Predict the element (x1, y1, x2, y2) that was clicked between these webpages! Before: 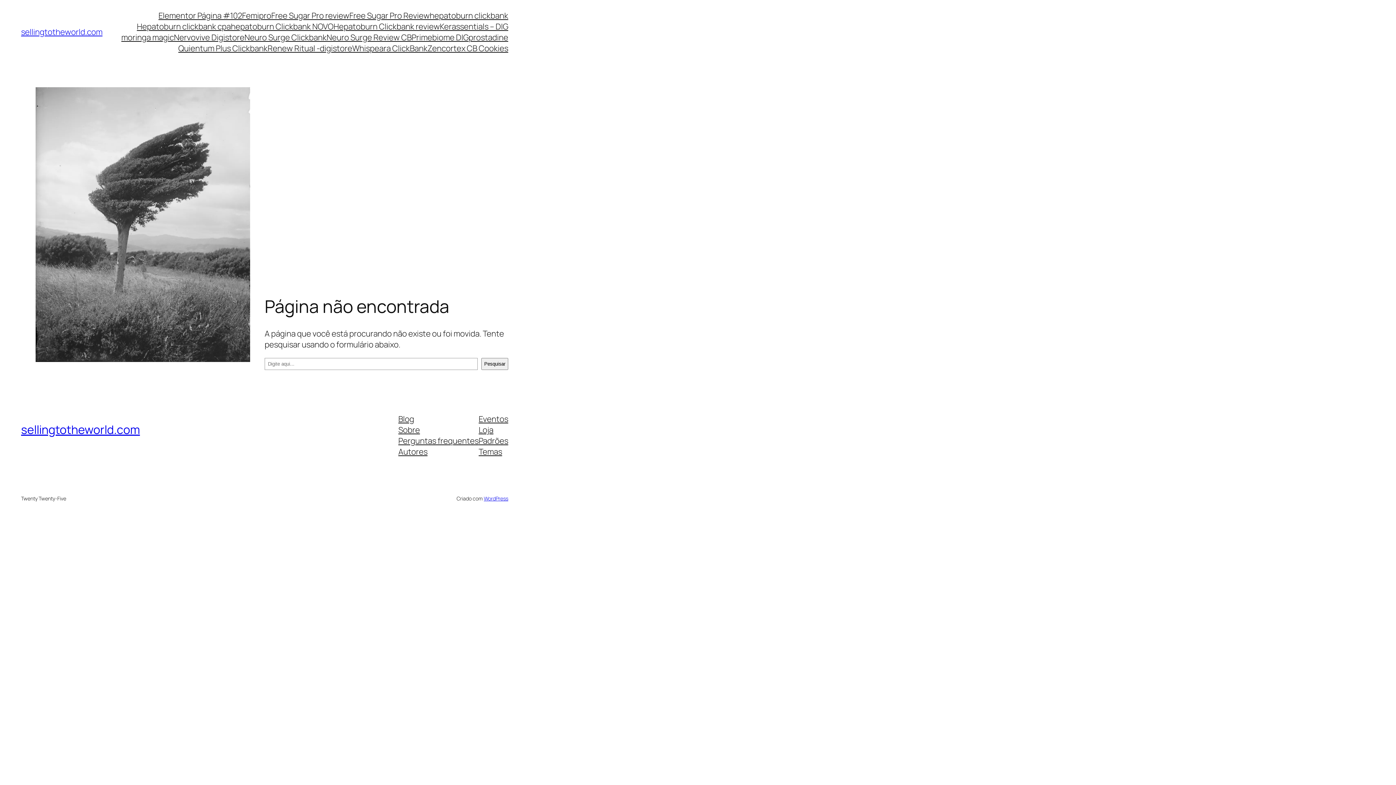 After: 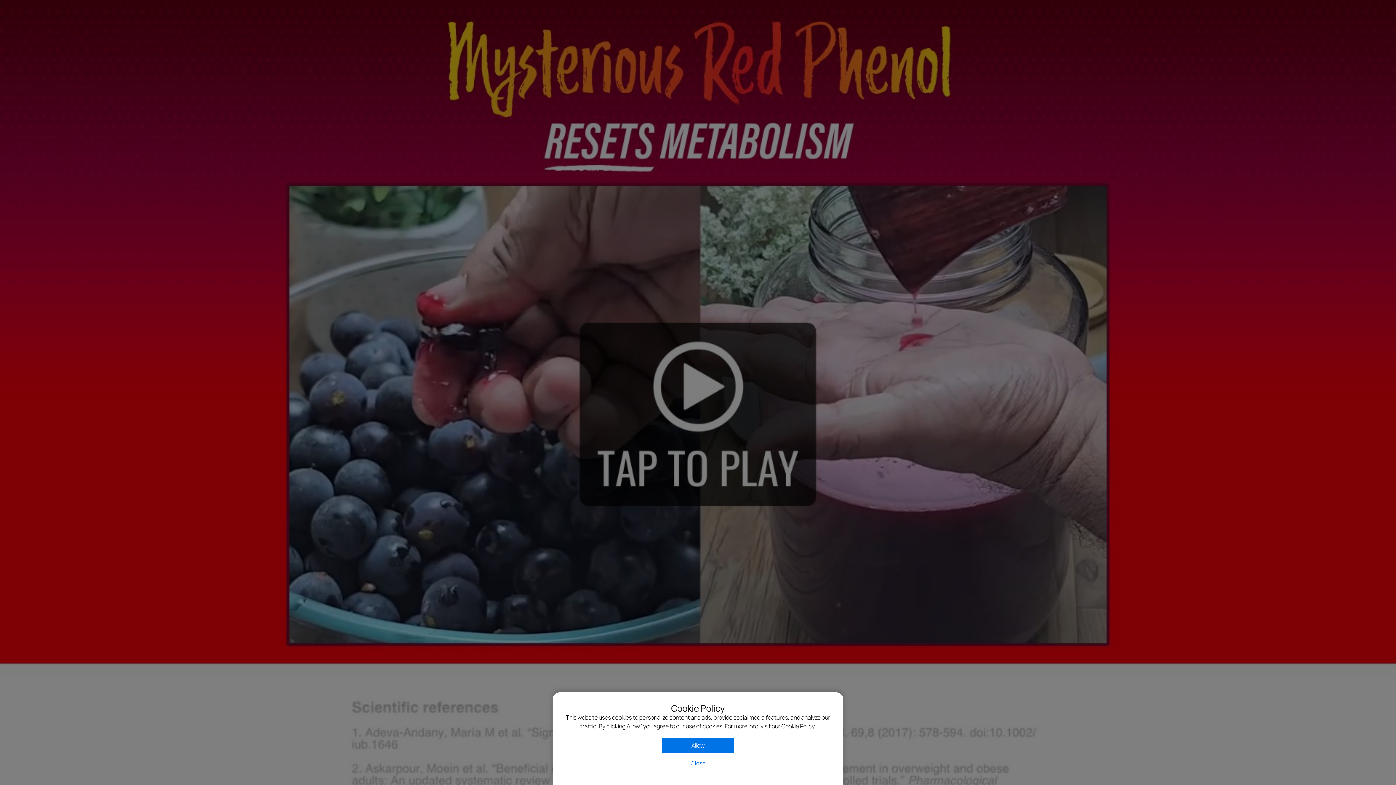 Action: bbox: (136, 21, 230, 32) label: Hepatoburn clickbank cpa